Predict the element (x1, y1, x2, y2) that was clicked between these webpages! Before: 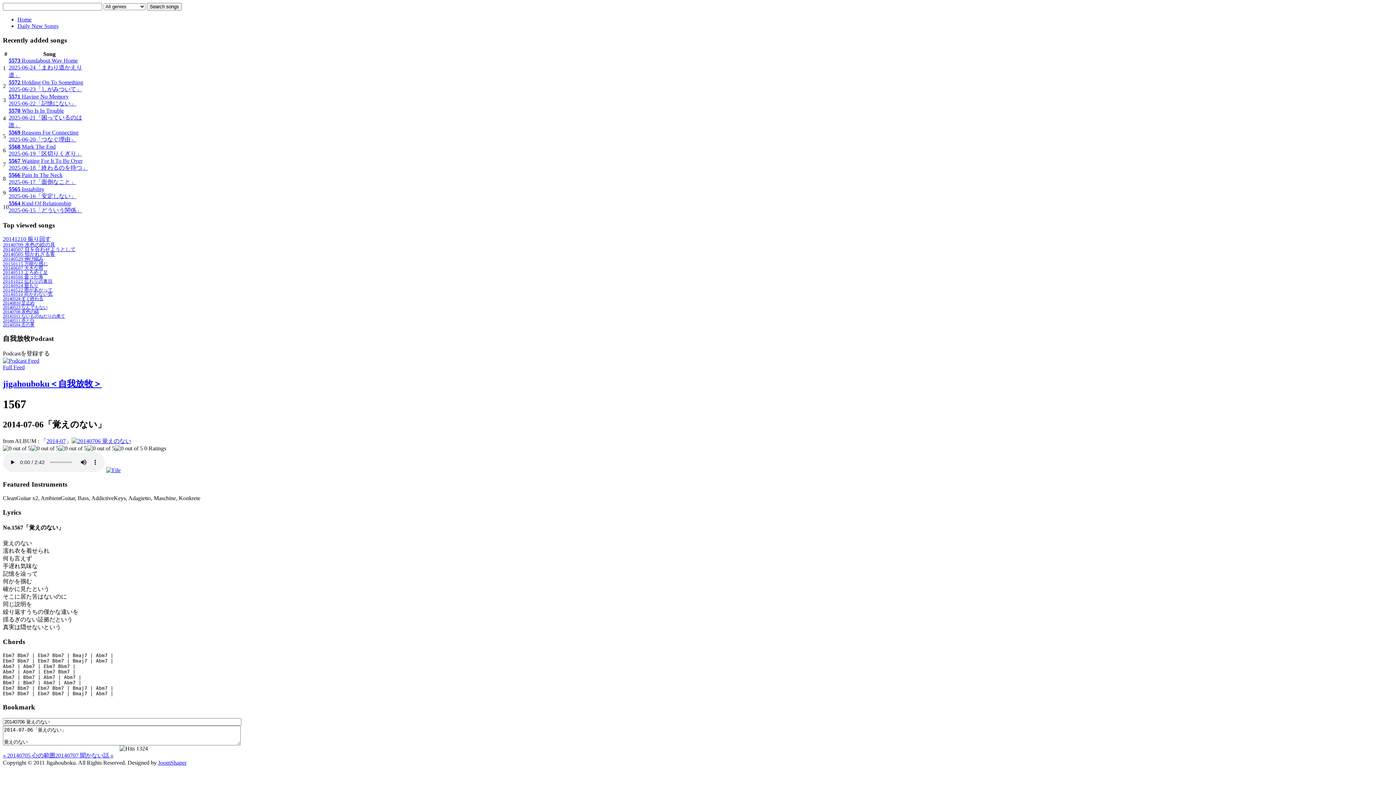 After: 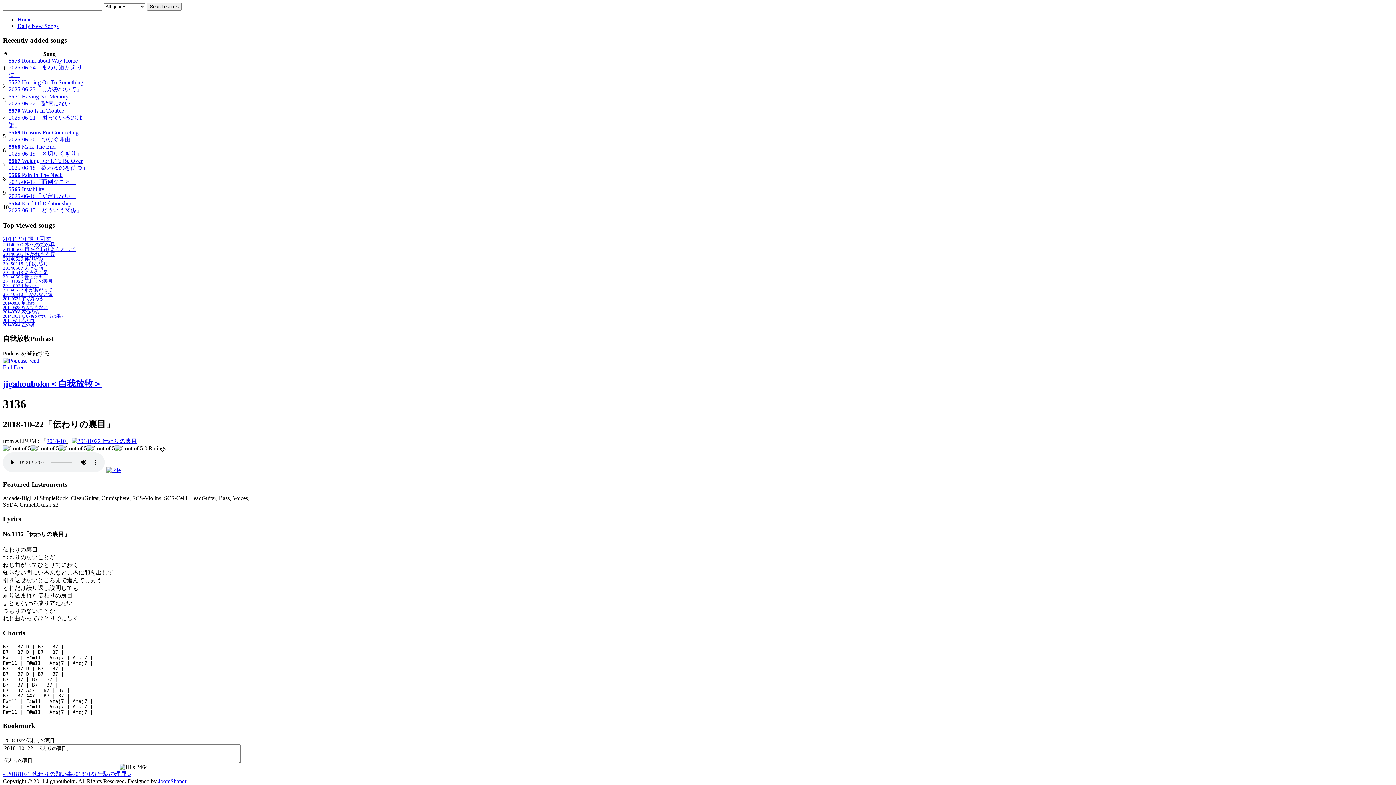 Action: label: 20181022 伝わりの裏目 bbox: (2, 278, 52, 283)